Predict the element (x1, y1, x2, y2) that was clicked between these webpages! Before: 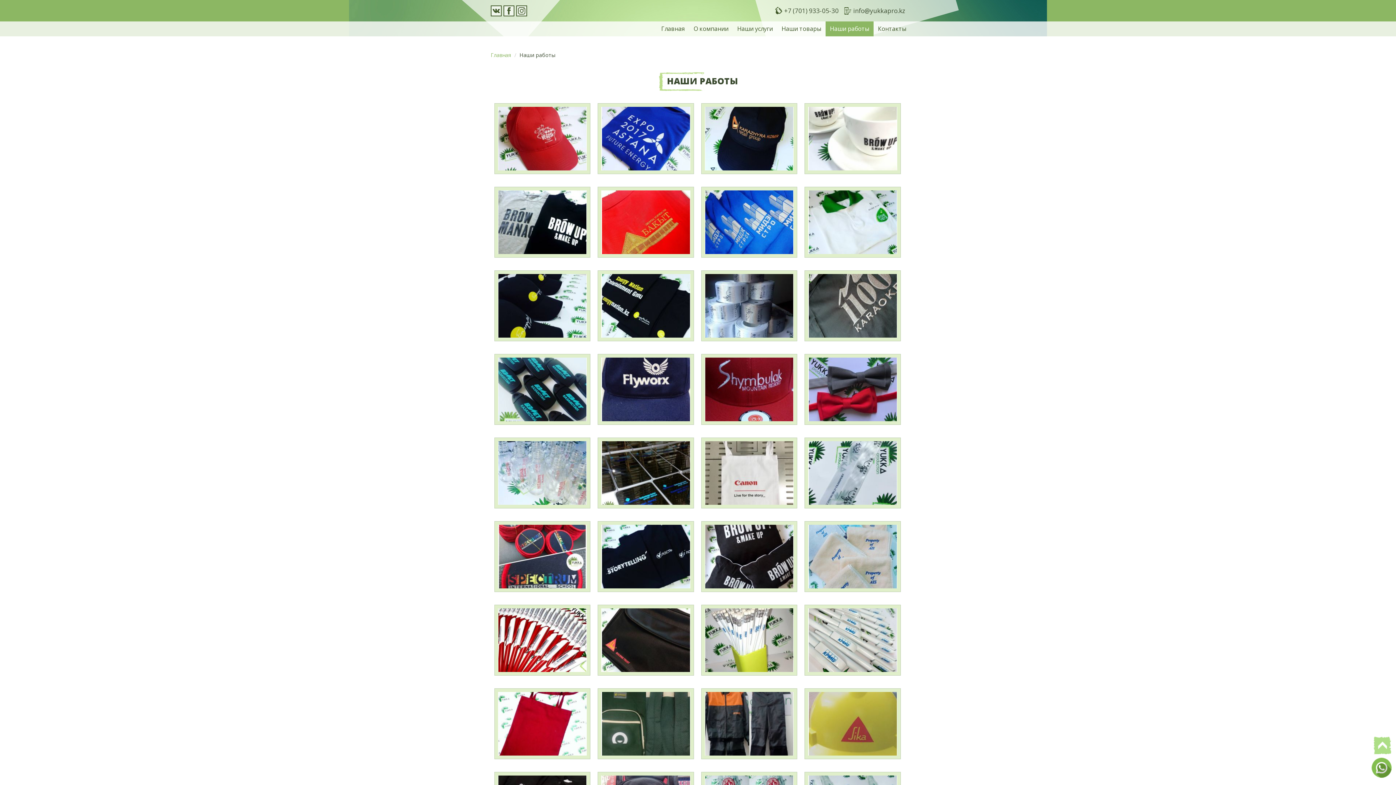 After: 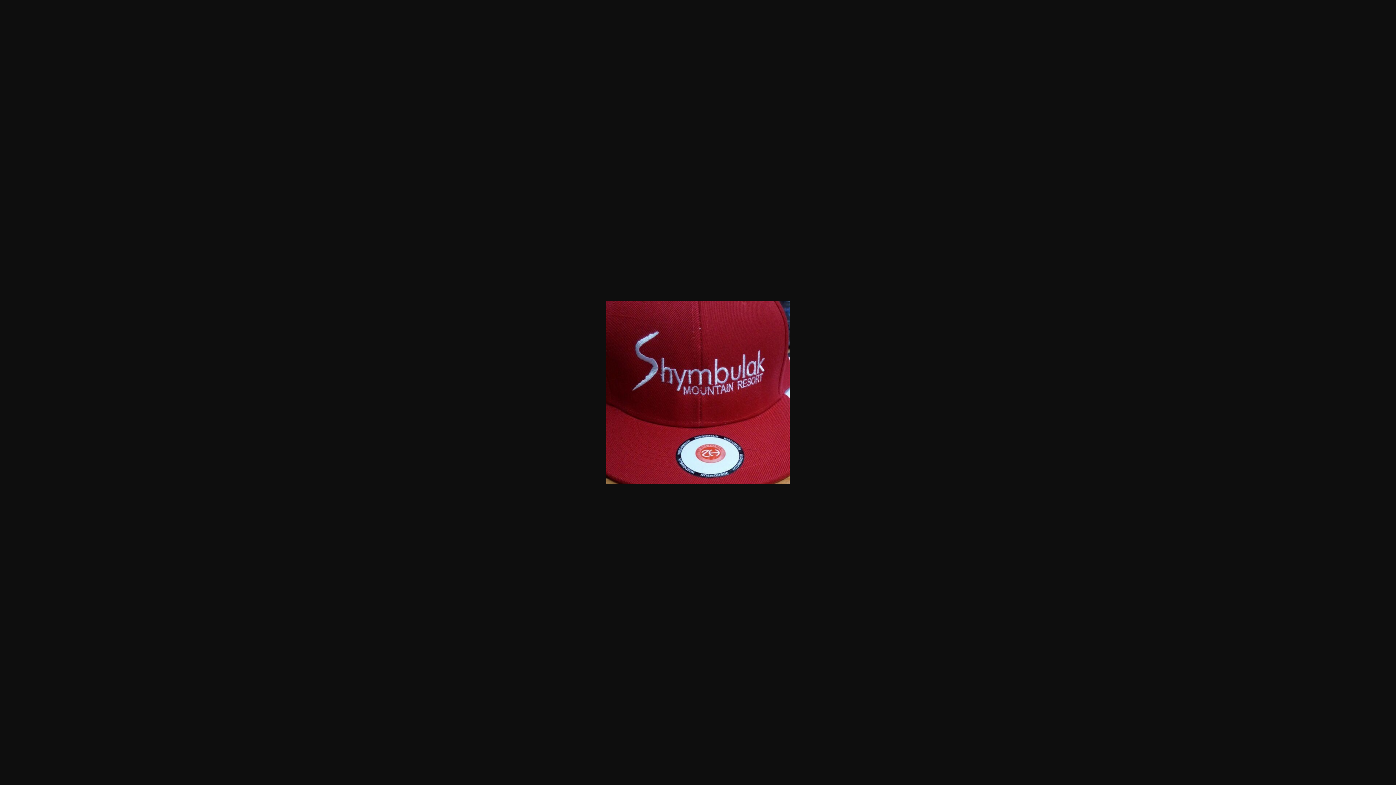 Action: bbox: (701, 354, 797, 424)